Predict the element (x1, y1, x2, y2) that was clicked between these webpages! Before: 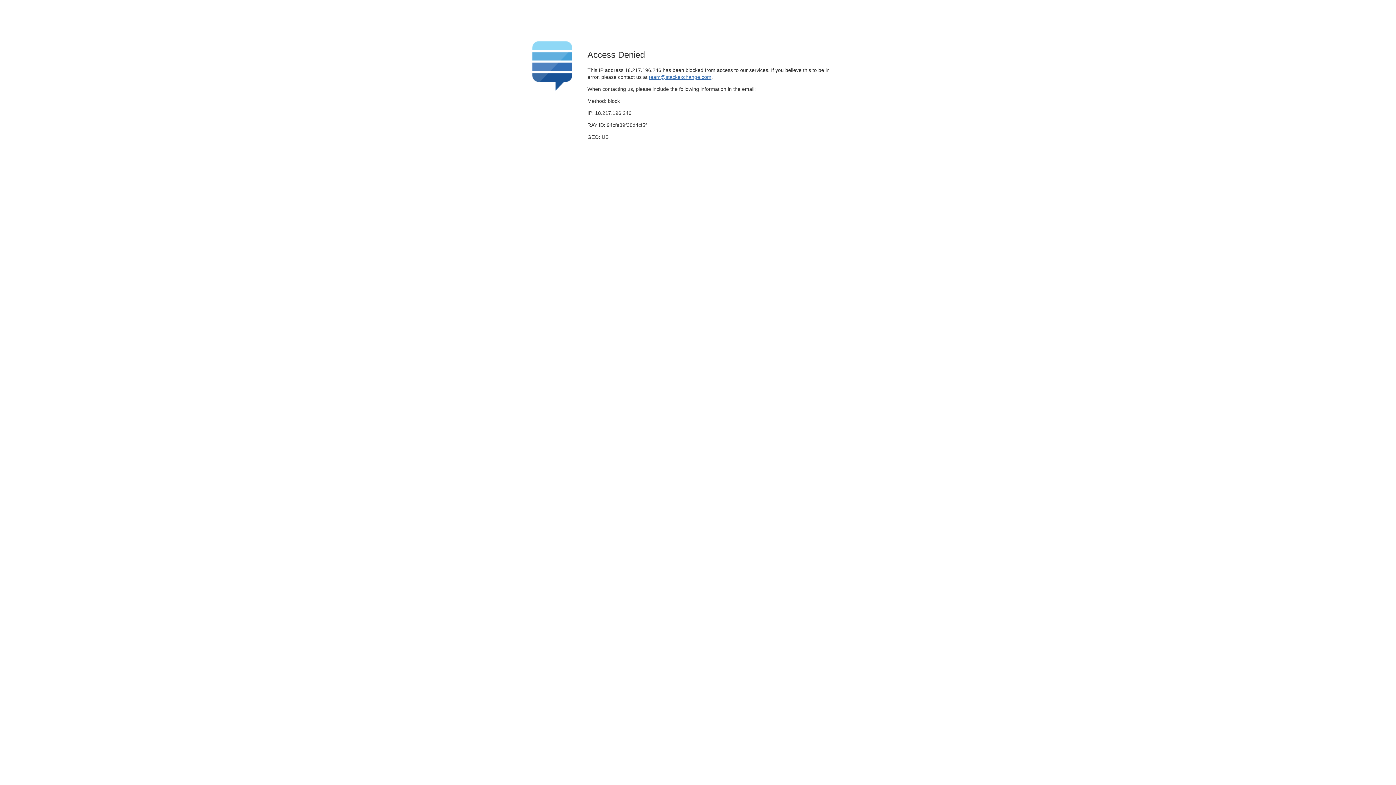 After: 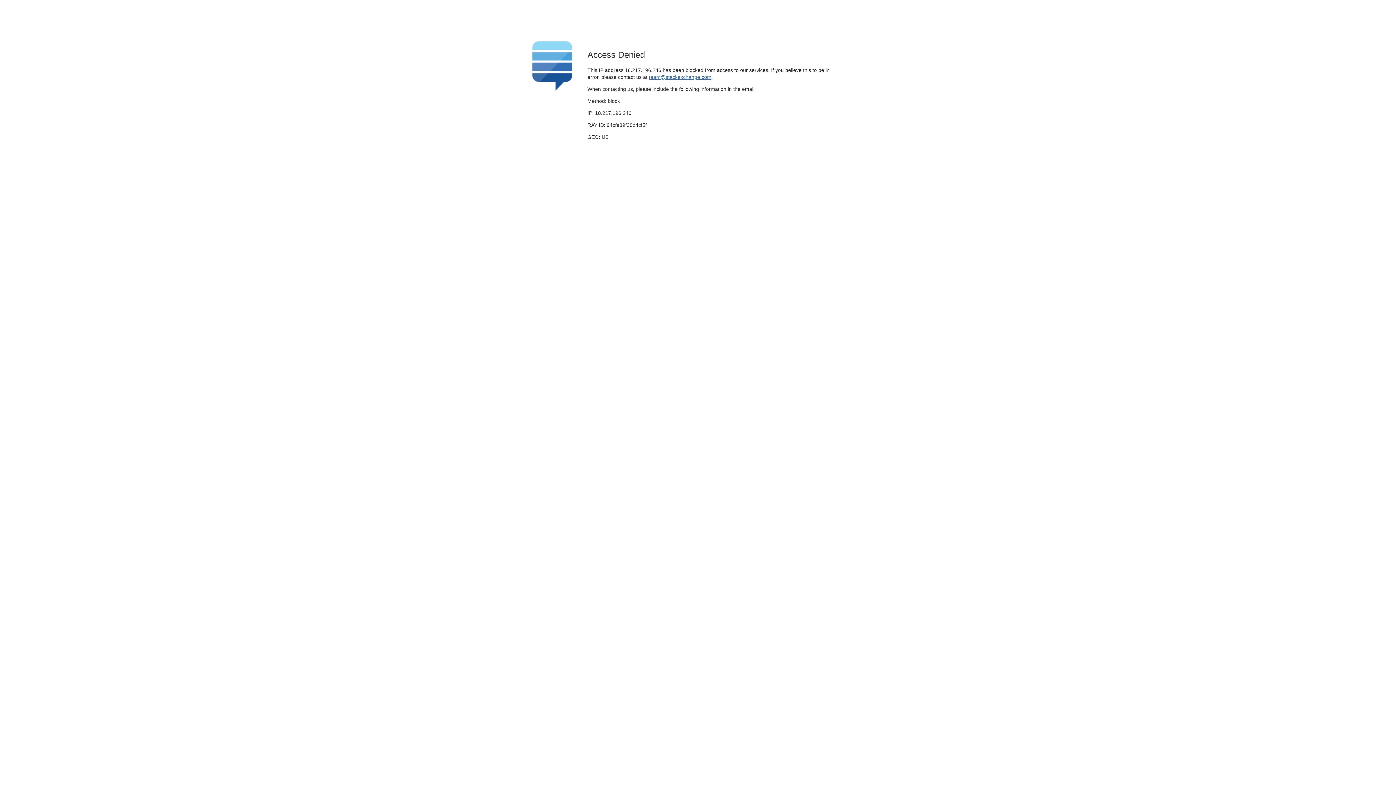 Action: bbox: (649, 74, 711, 79) label: team@stackexchange.com